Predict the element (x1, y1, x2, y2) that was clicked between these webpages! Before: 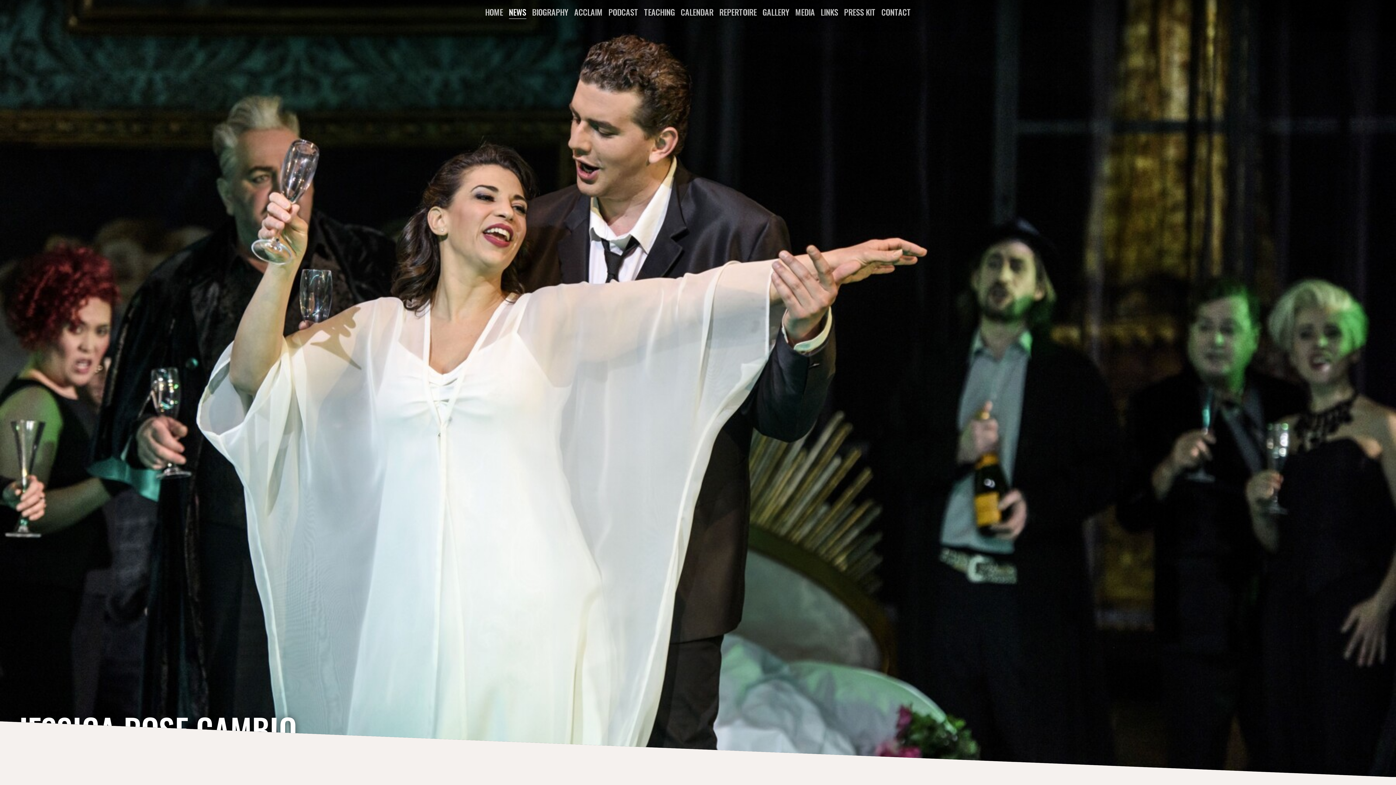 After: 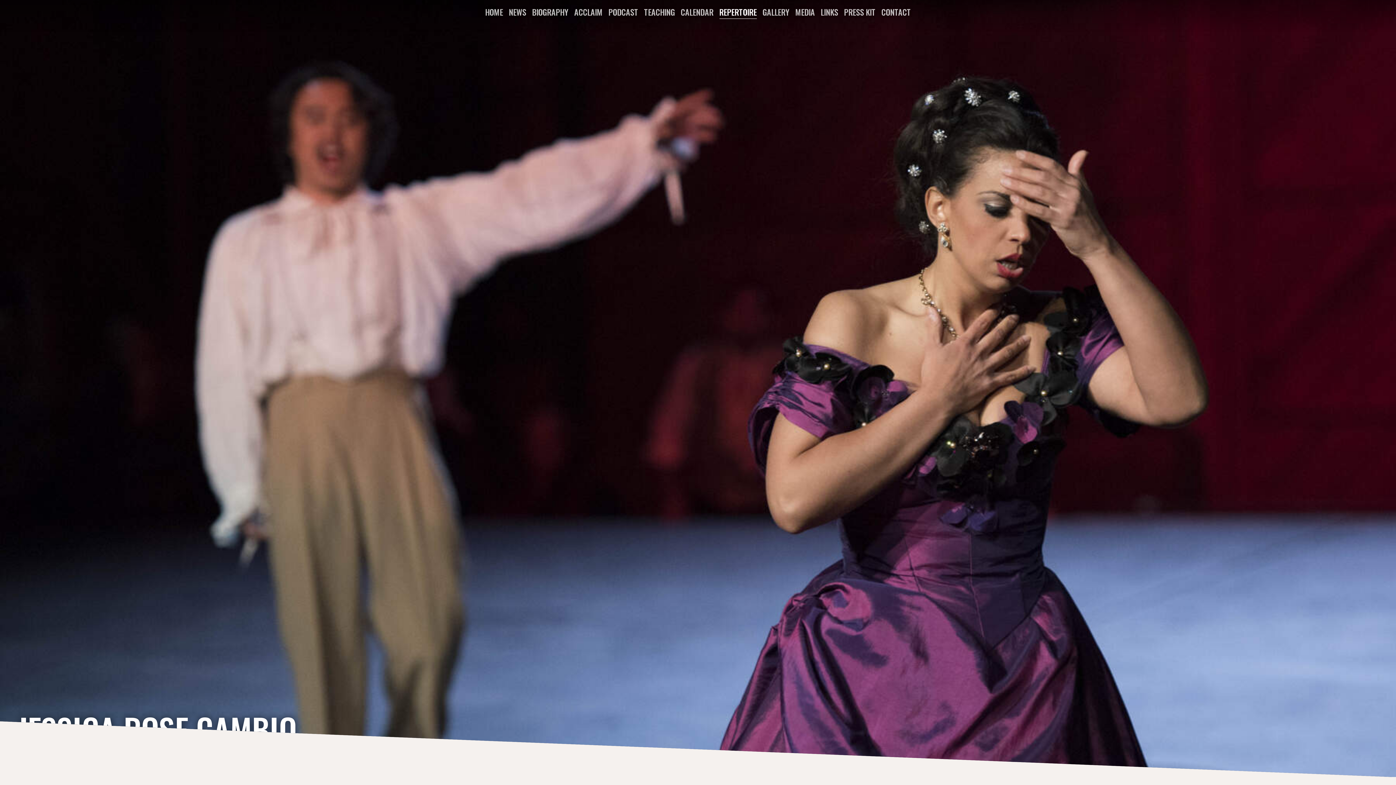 Action: bbox: (716, 2, 759, 21) label: REPERTOIRE